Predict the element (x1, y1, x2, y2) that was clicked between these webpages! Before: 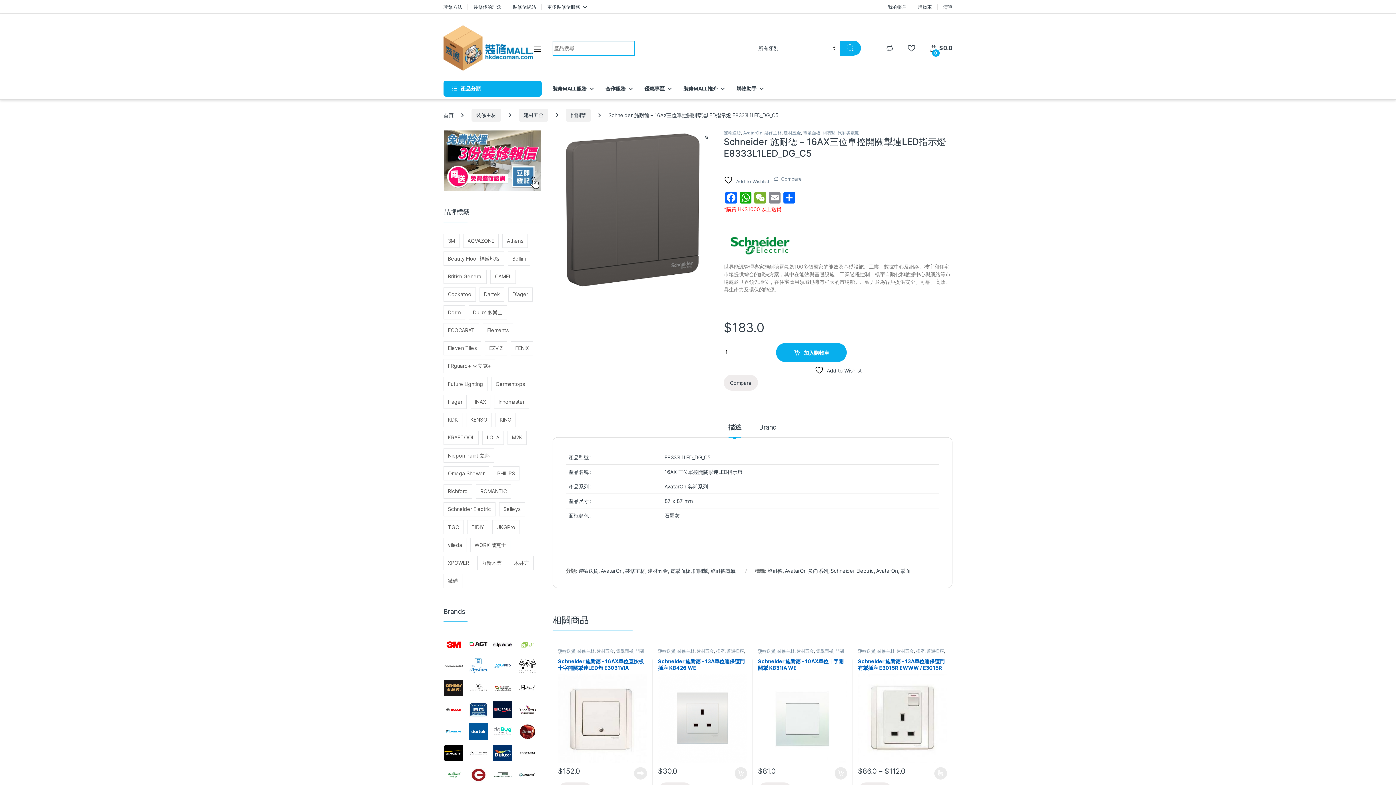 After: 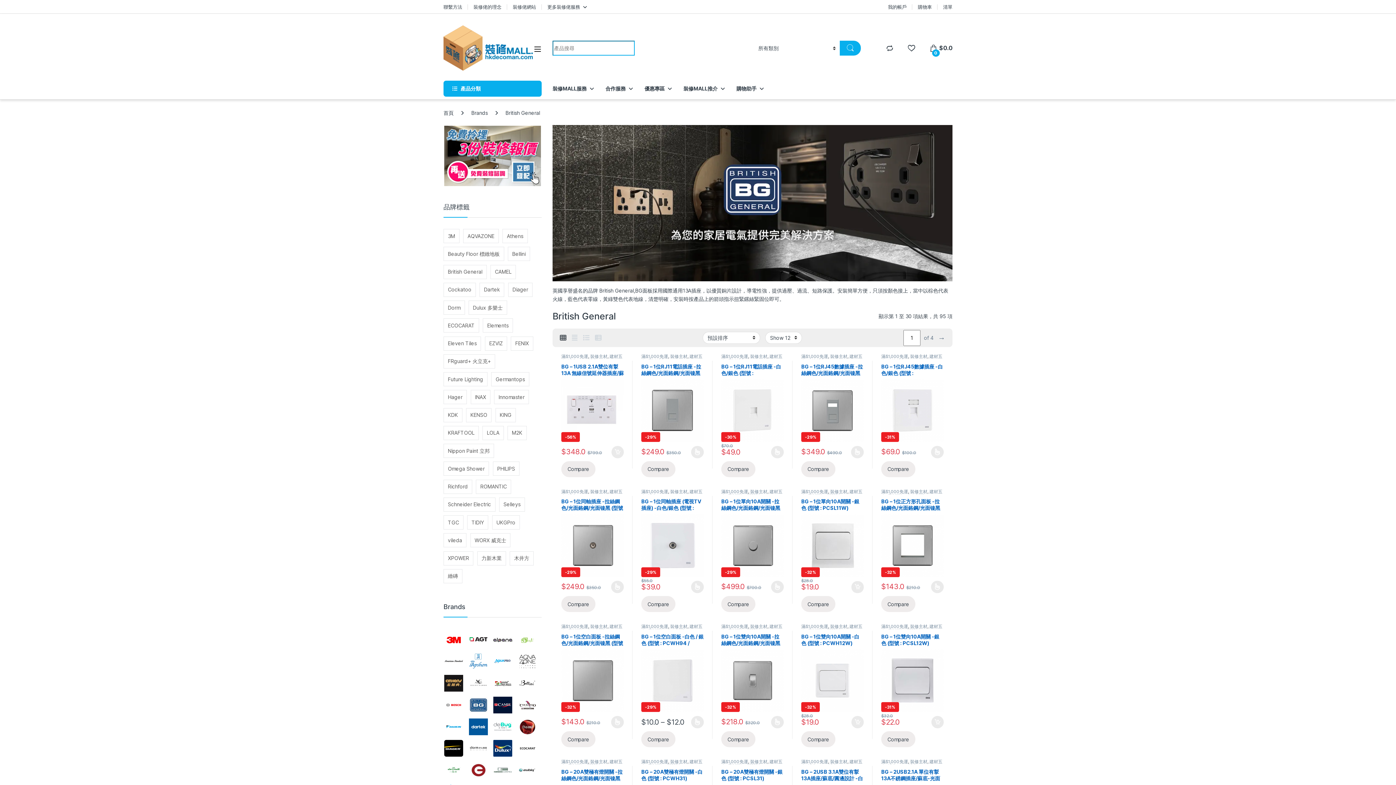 Action: label: British General (95 個項目) bbox: (443, 269, 486, 283)